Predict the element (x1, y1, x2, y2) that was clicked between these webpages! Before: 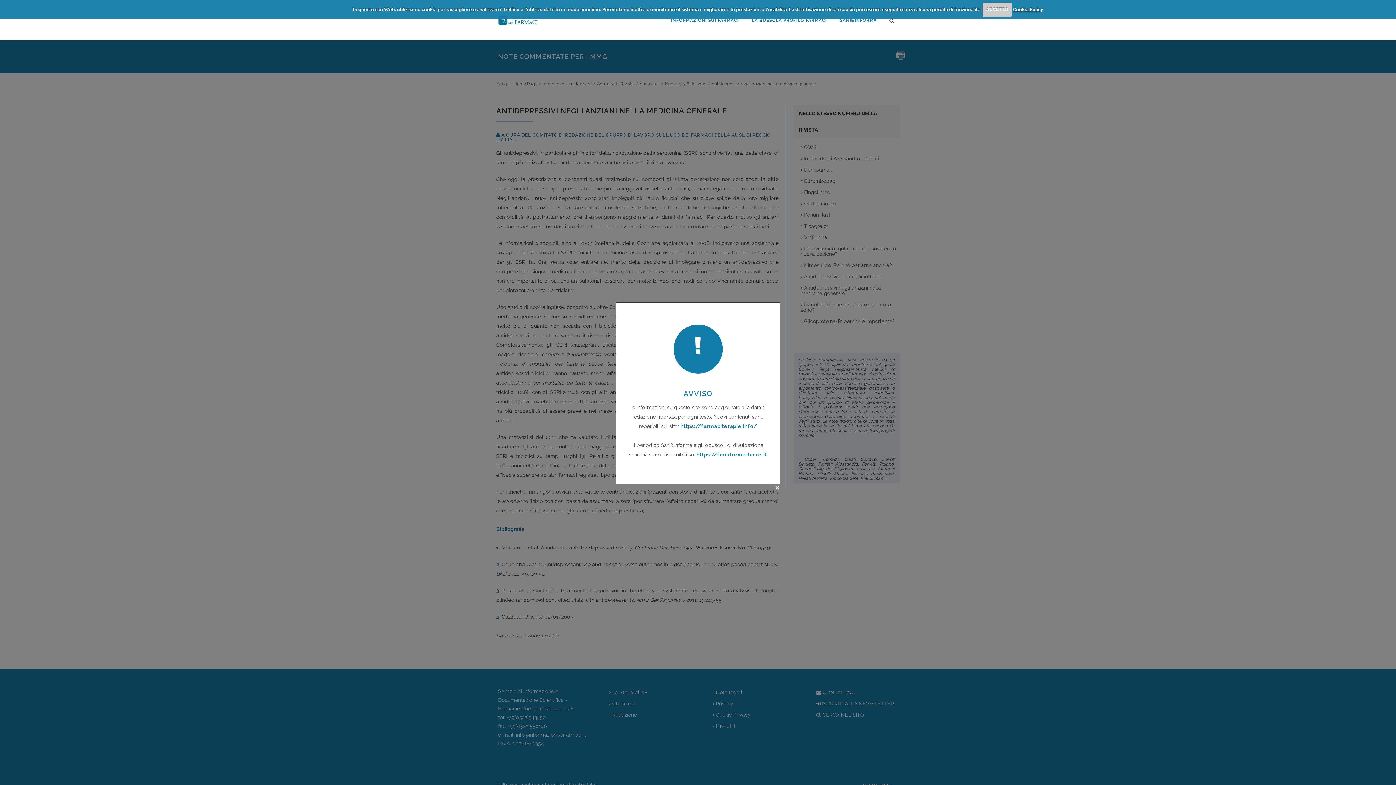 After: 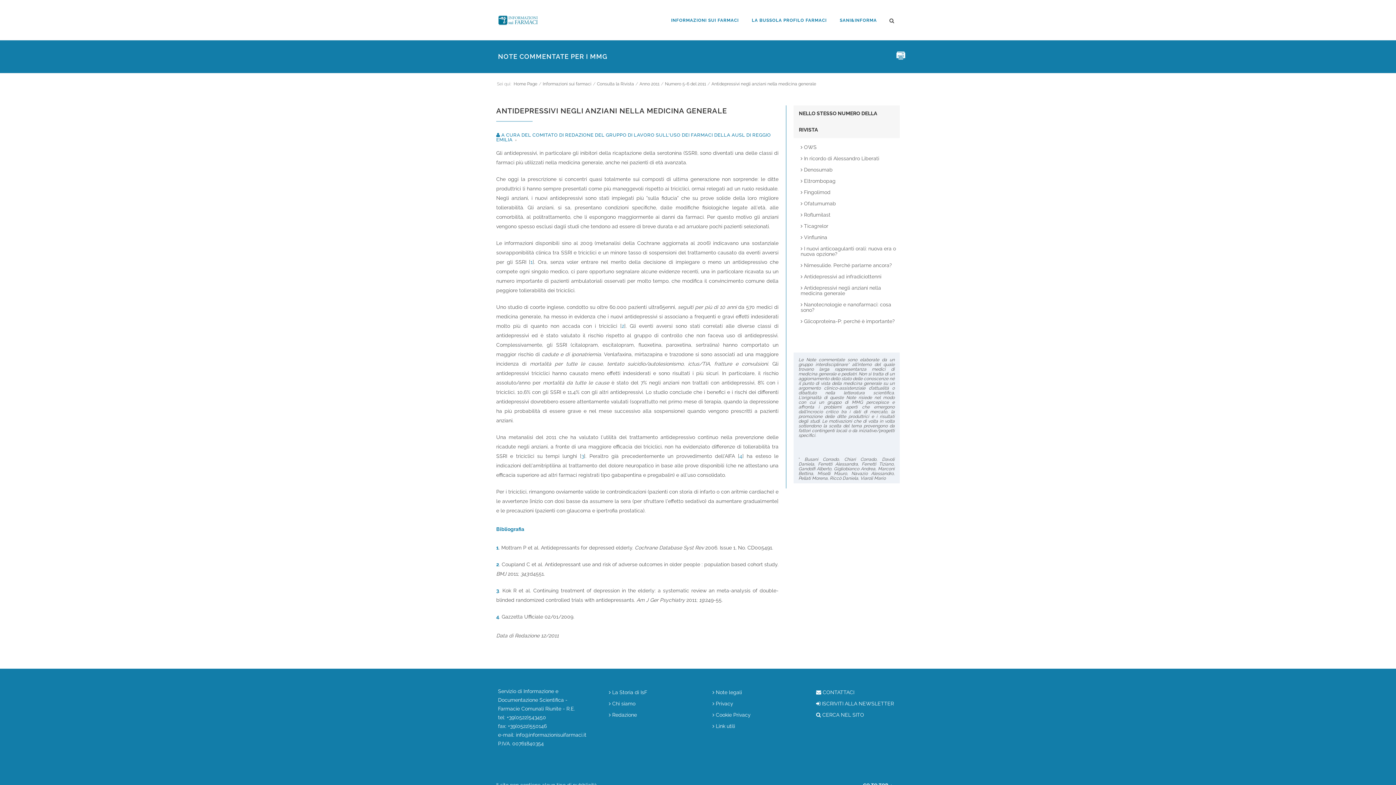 Action: bbox: (982, 2, 1012, 16) label: ACCETTO